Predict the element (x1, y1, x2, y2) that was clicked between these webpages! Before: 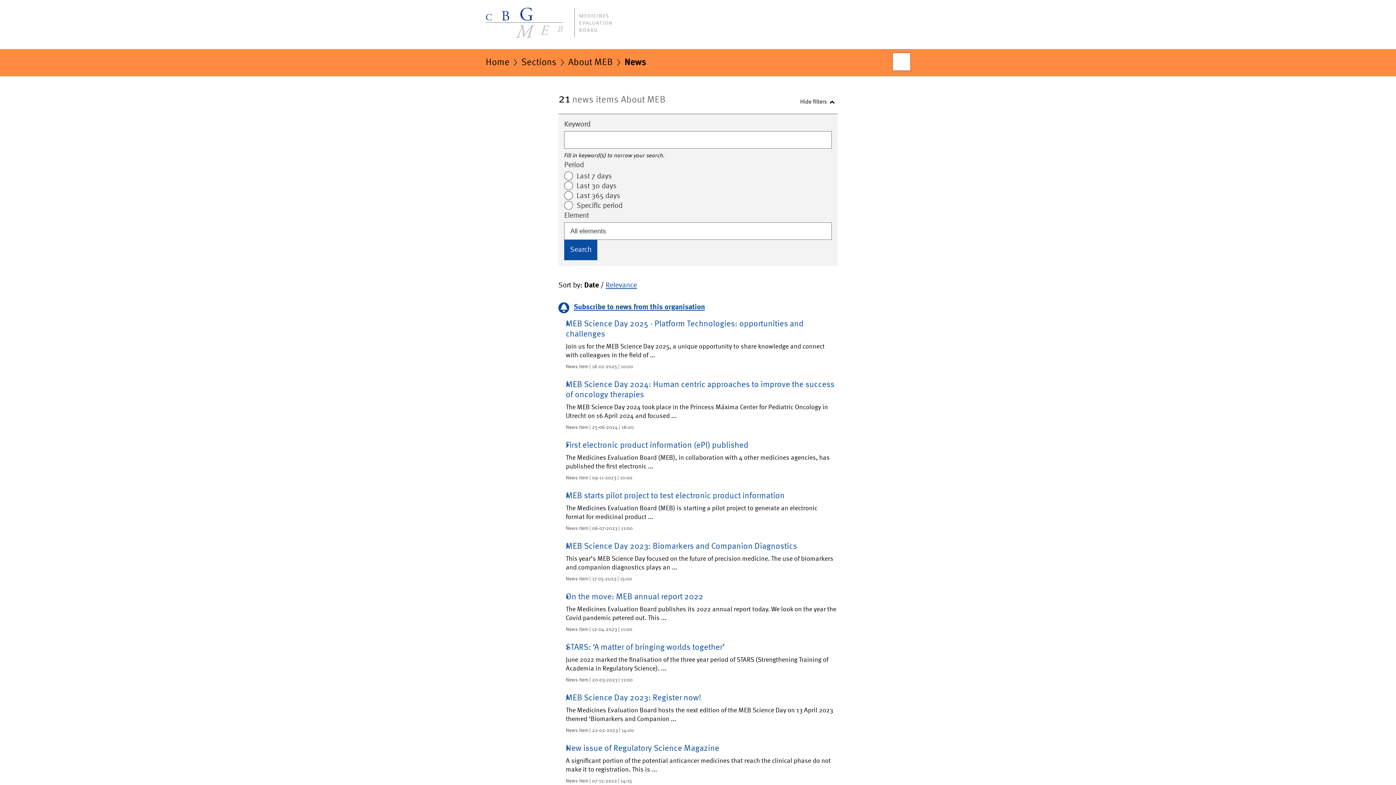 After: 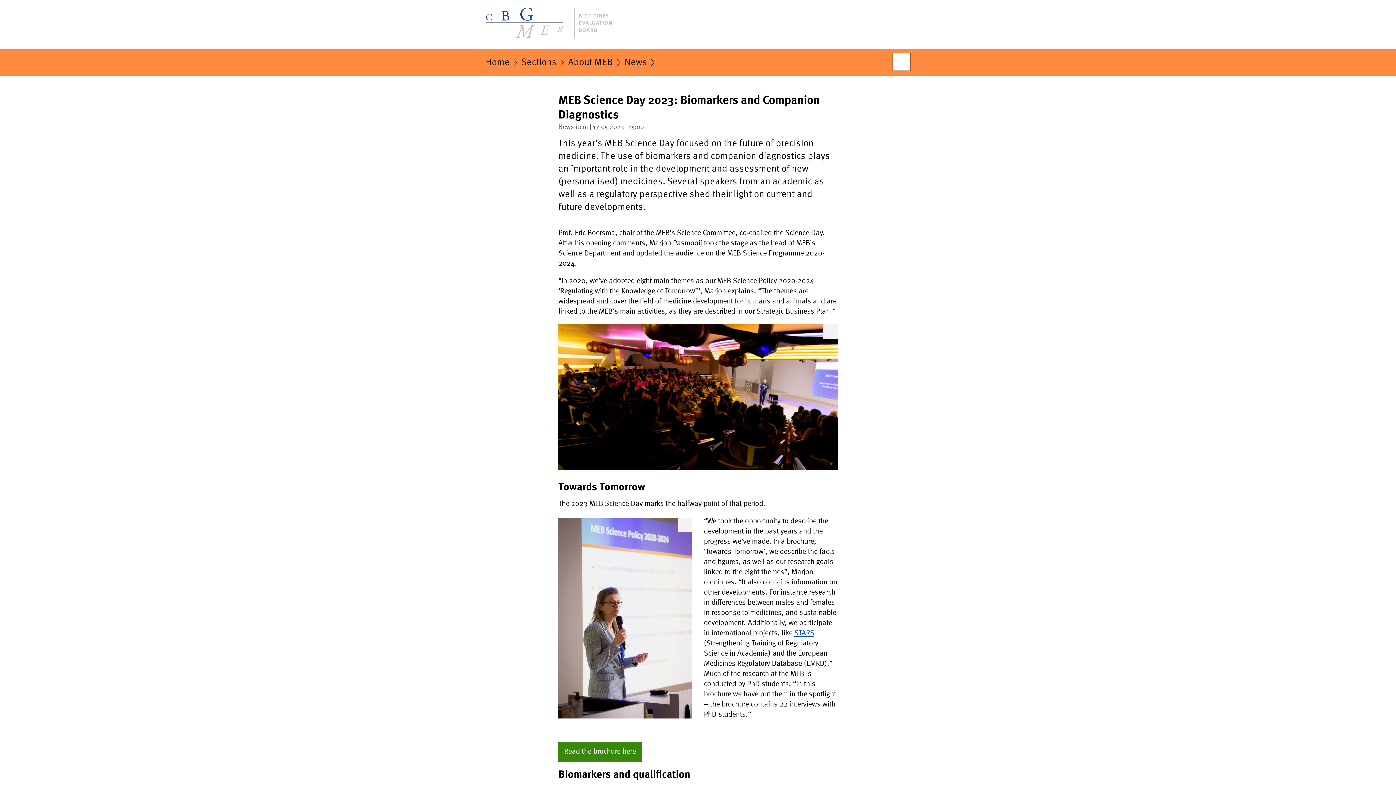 Action: bbox: (558, 541, 837, 583) label: MEB Science Day 2023: Biomarkers and Companion Diagnostics

This year’s MEB Science Day focused on the future of precision medicine. The use of biomarkers and companion diagnostics plays an ...

News item | 17-05-2023 | 15:00